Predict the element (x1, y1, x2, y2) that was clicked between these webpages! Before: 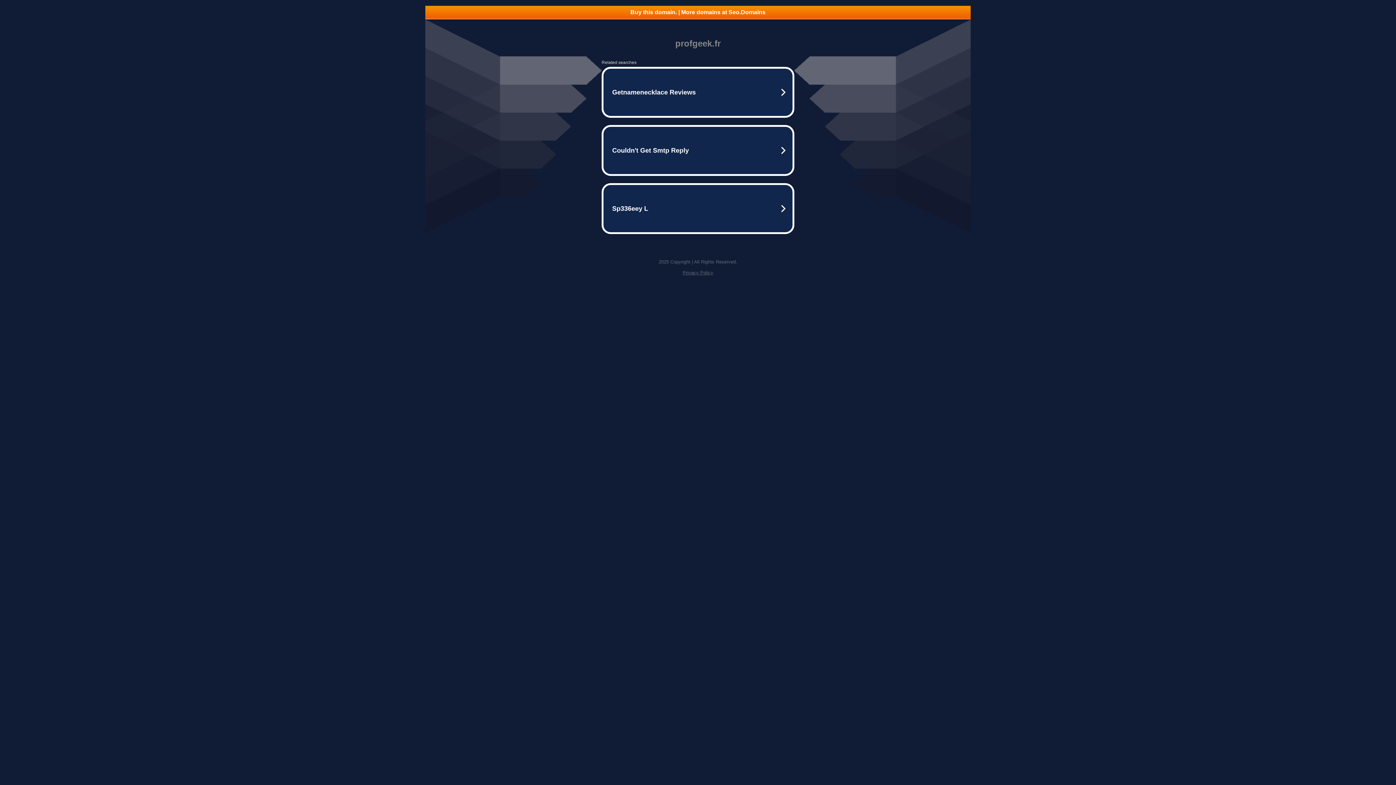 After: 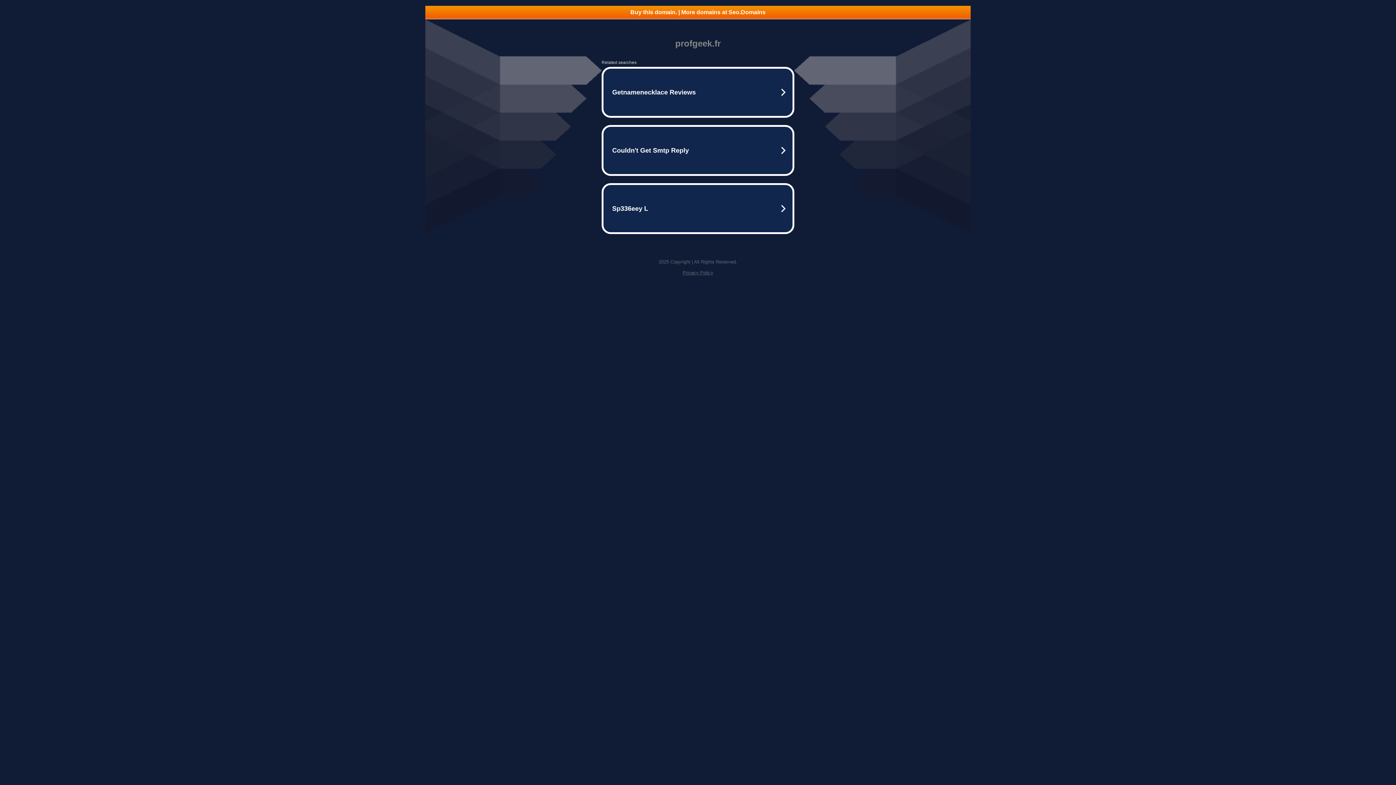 Action: label: Privacy Policy bbox: (682, 270, 713, 275)